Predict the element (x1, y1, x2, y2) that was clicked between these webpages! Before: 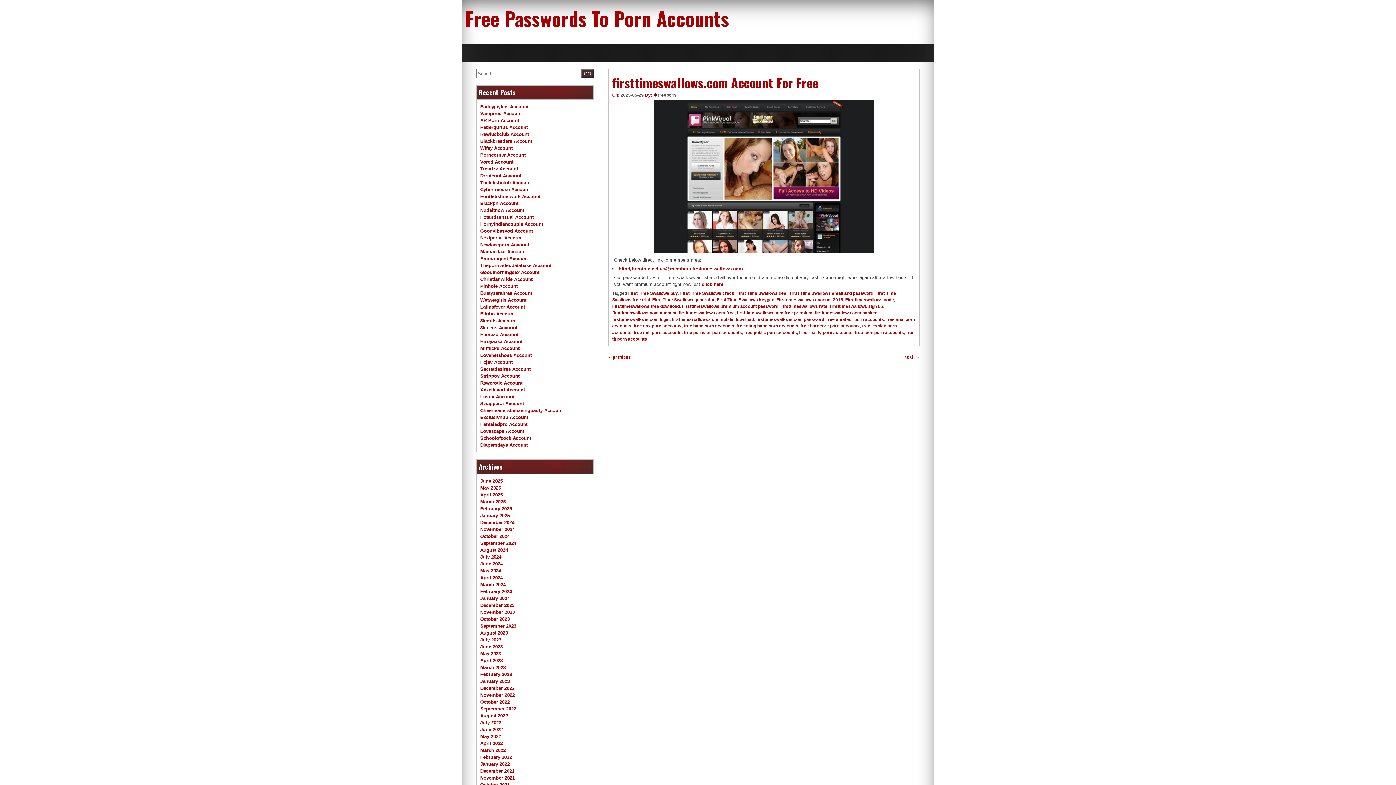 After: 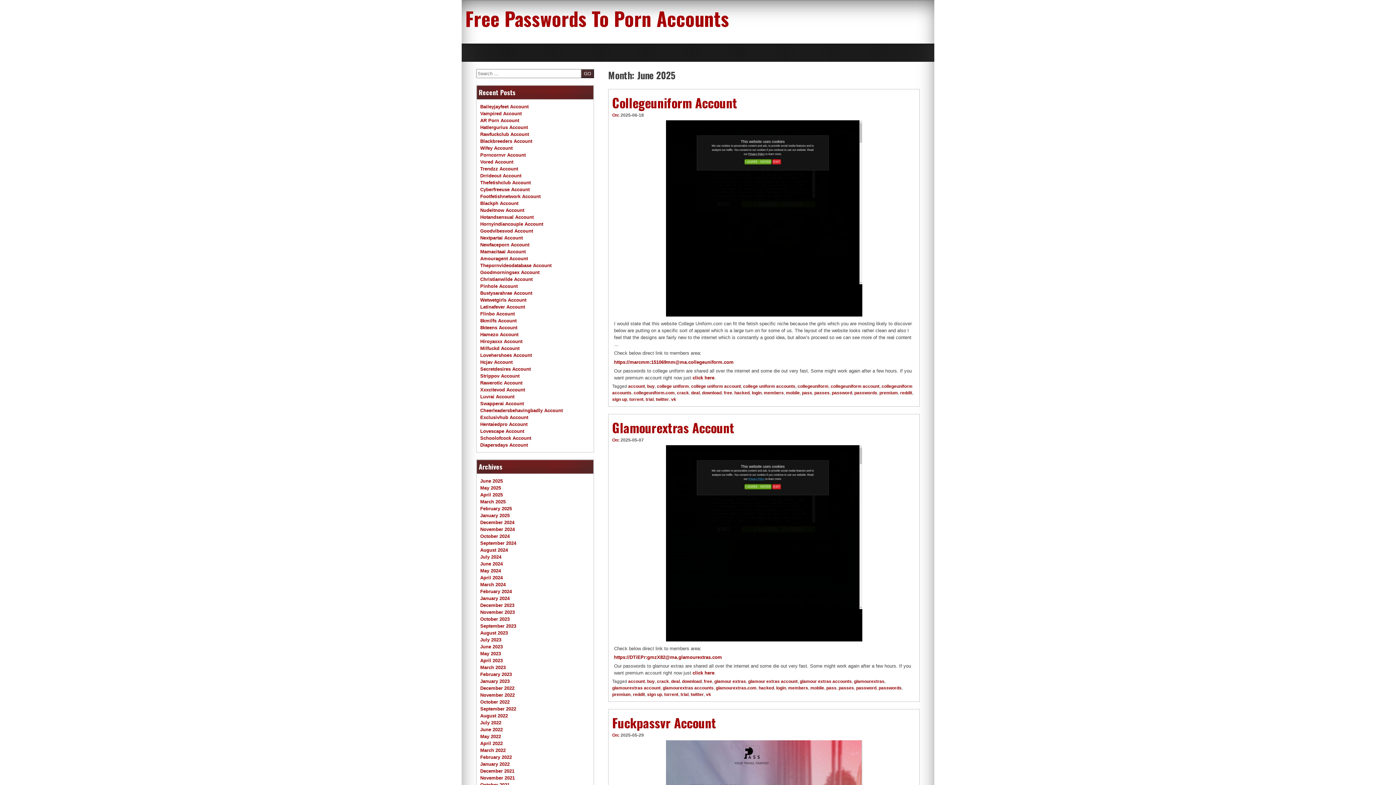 Action: label: October 2022 bbox: (480, 699, 509, 705)